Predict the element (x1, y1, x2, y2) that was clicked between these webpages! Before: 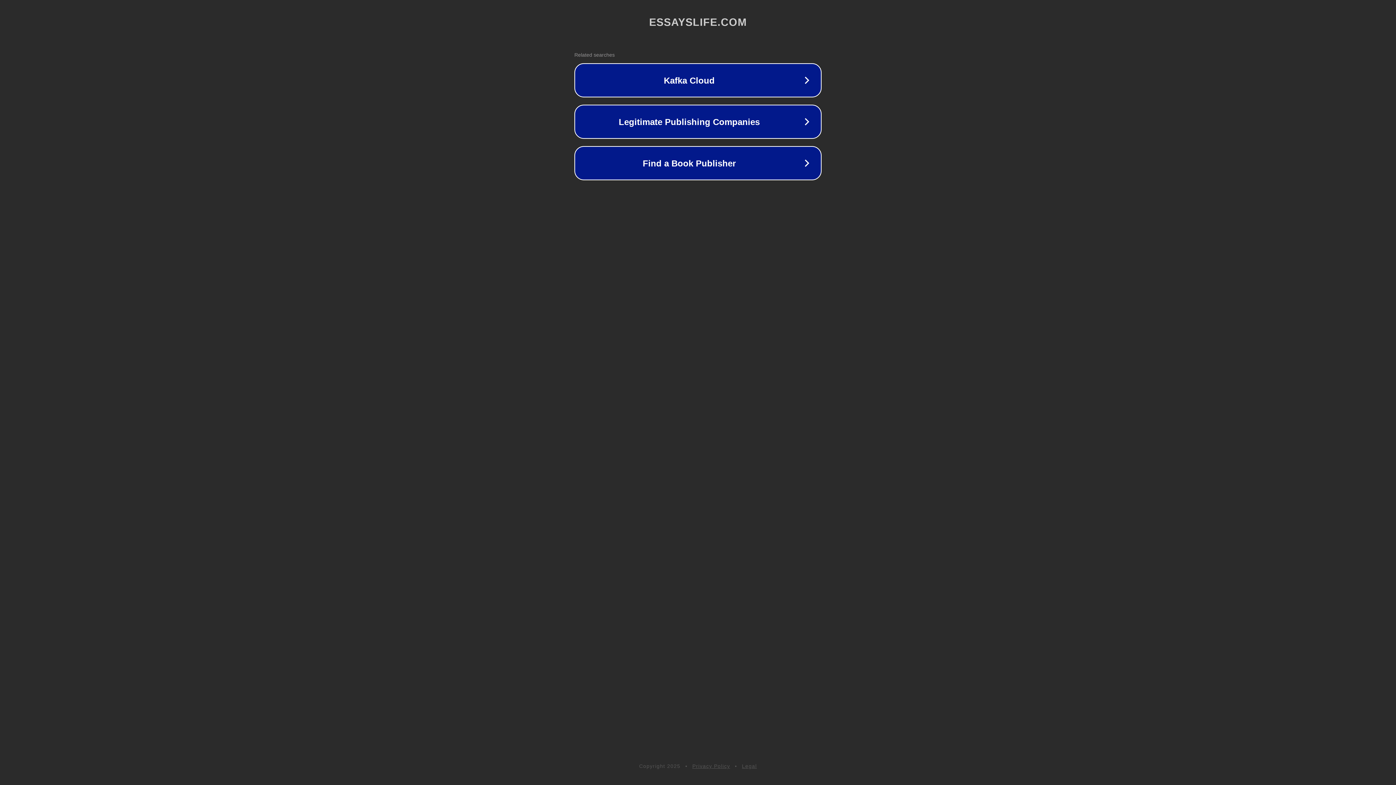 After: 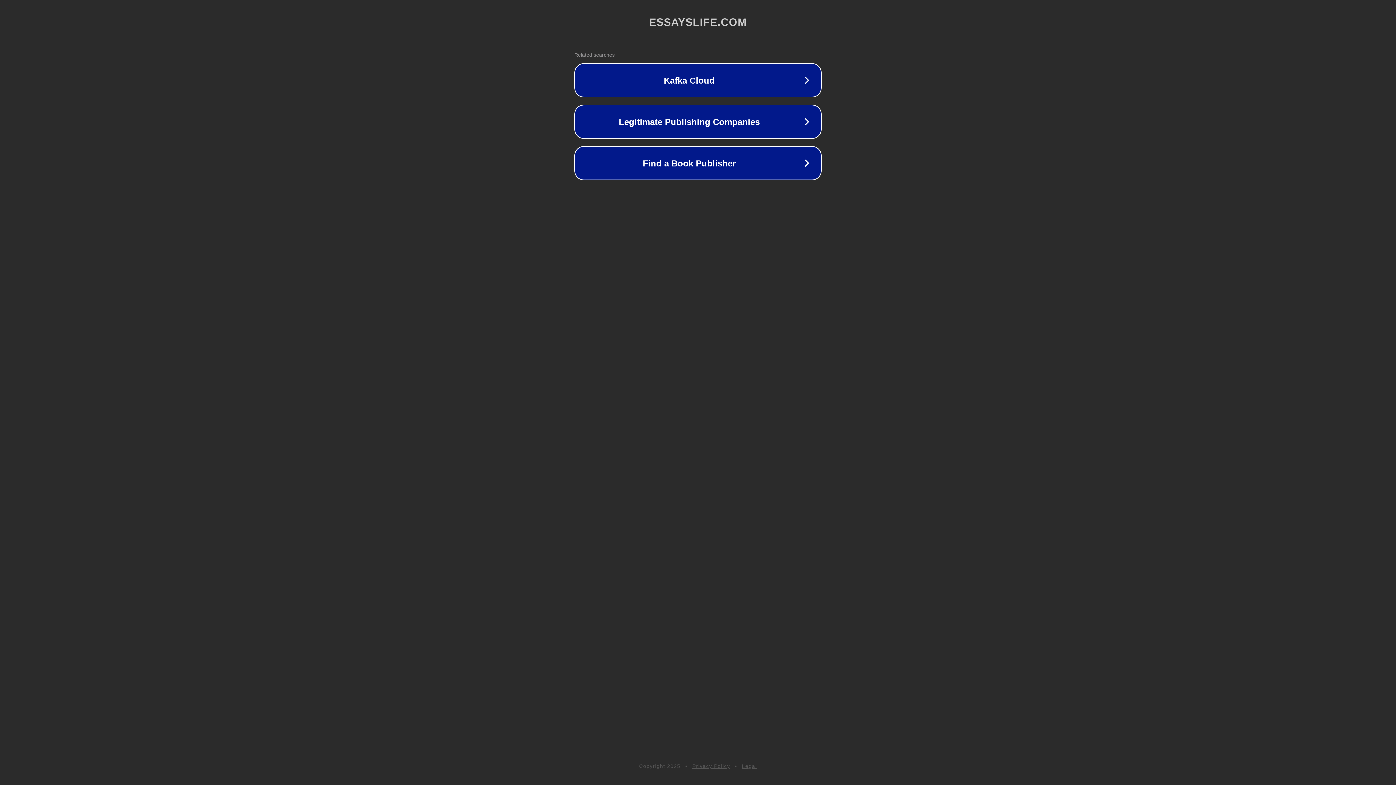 Action: bbox: (742, 763, 757, 769) label: Legal